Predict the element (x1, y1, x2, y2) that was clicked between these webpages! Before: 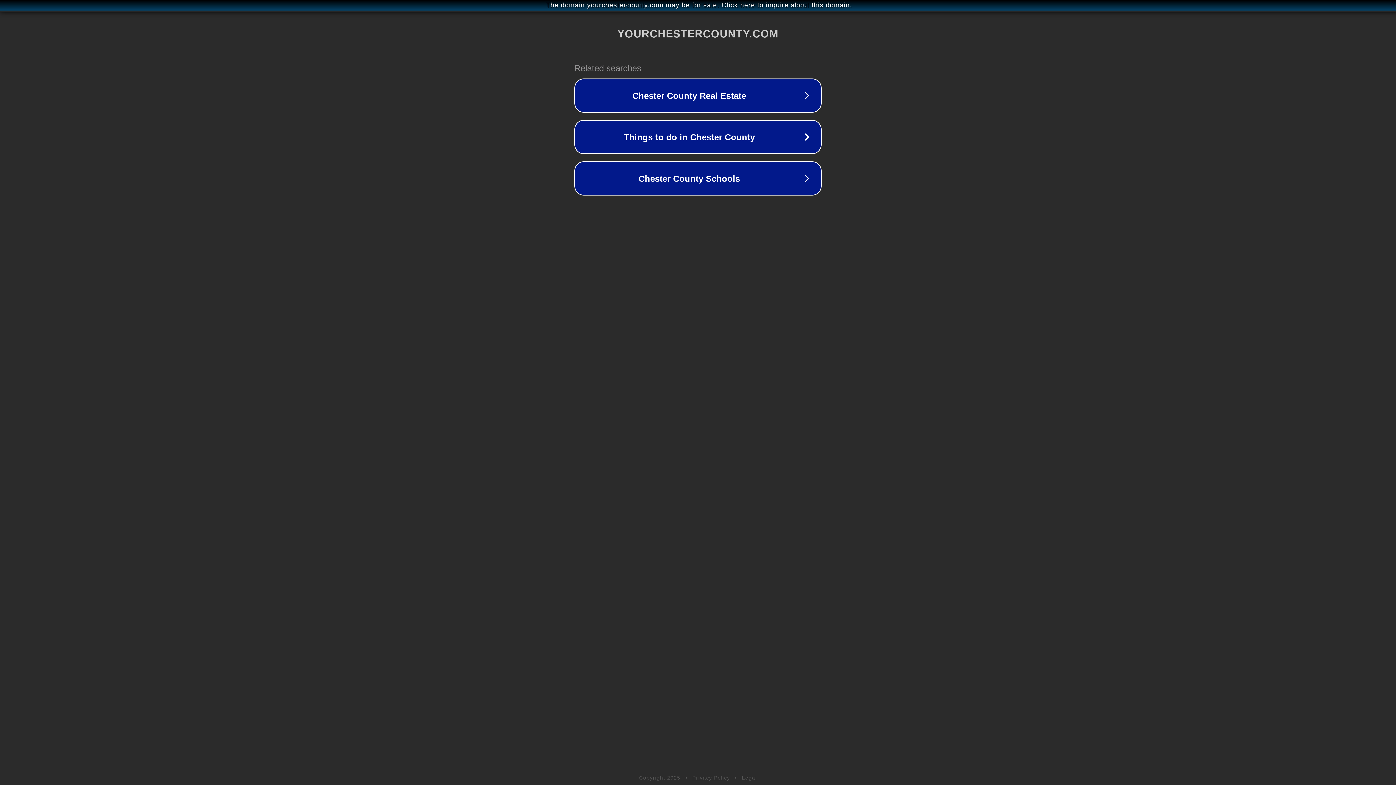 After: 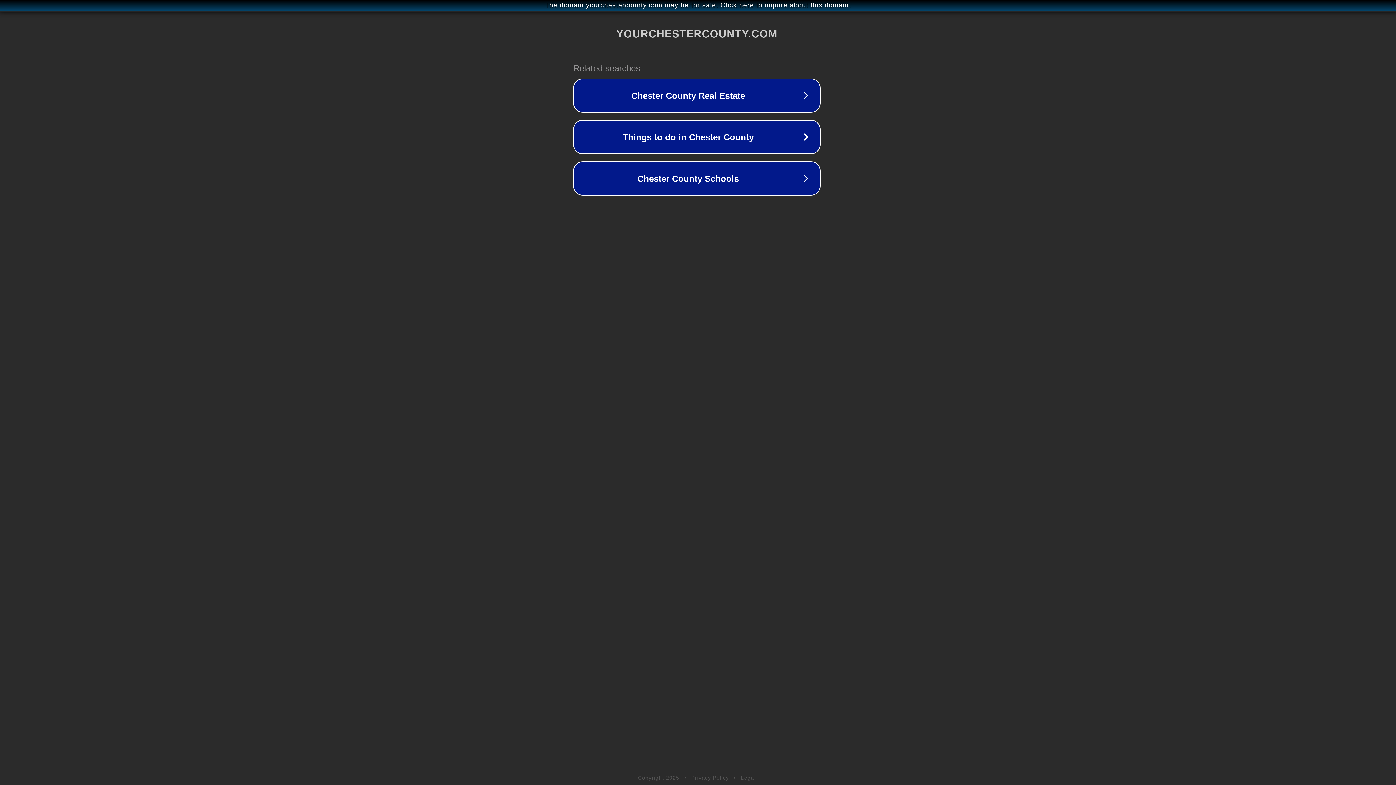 Action: bbox: (1, 1, 1397, 9) label: The domain yourchestercounty.com may be for sale. Click here to inquire about this domain.